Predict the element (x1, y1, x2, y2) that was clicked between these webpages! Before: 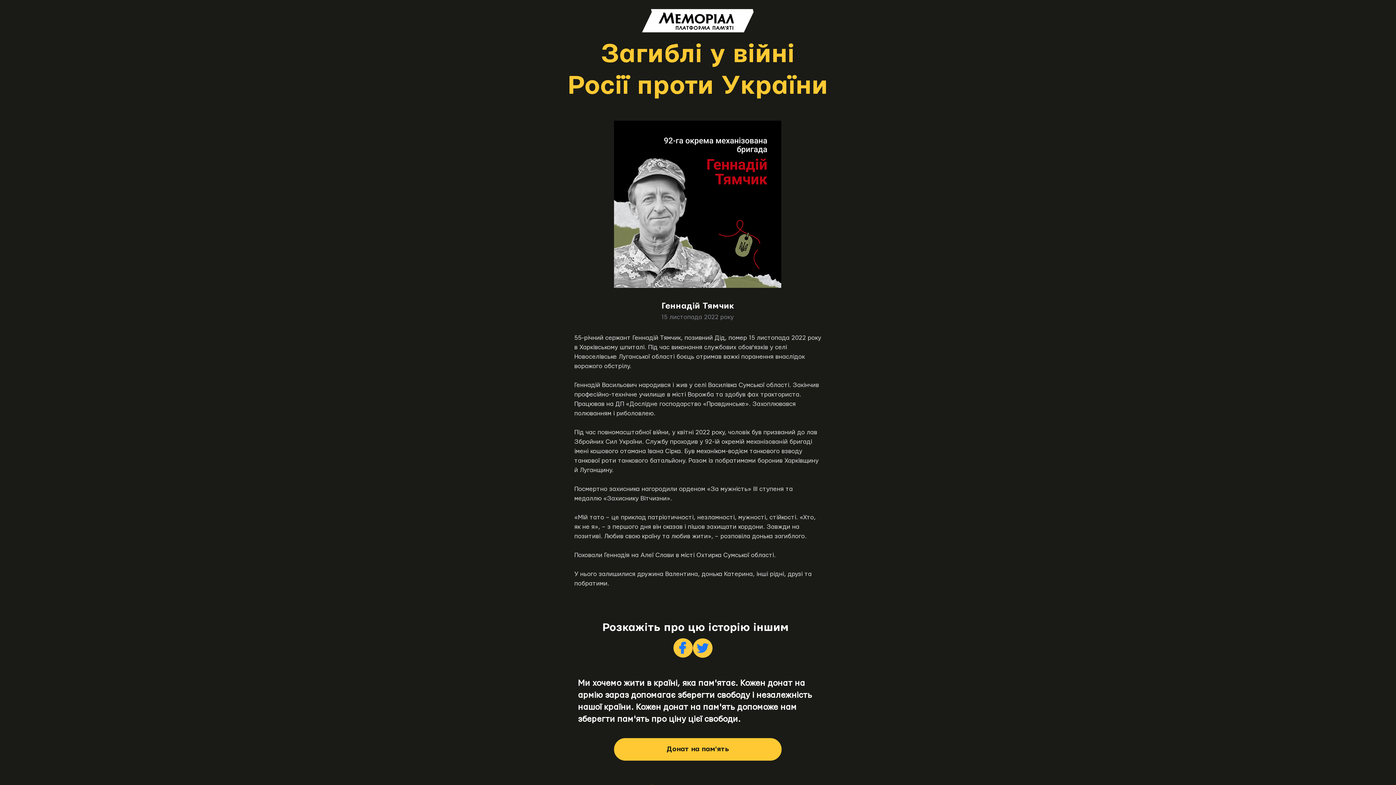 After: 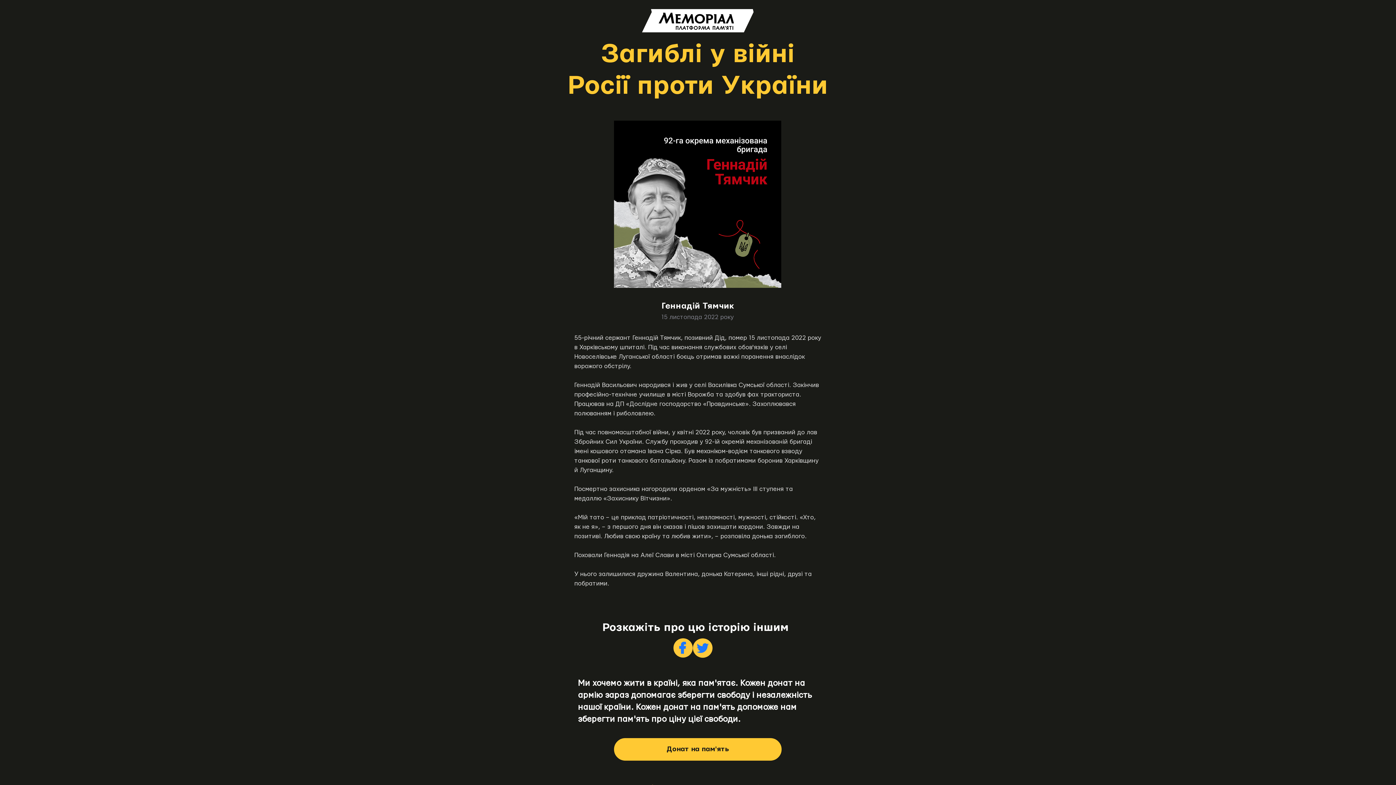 Action: label: Facebook bbox: (673, 638, 693, 658)